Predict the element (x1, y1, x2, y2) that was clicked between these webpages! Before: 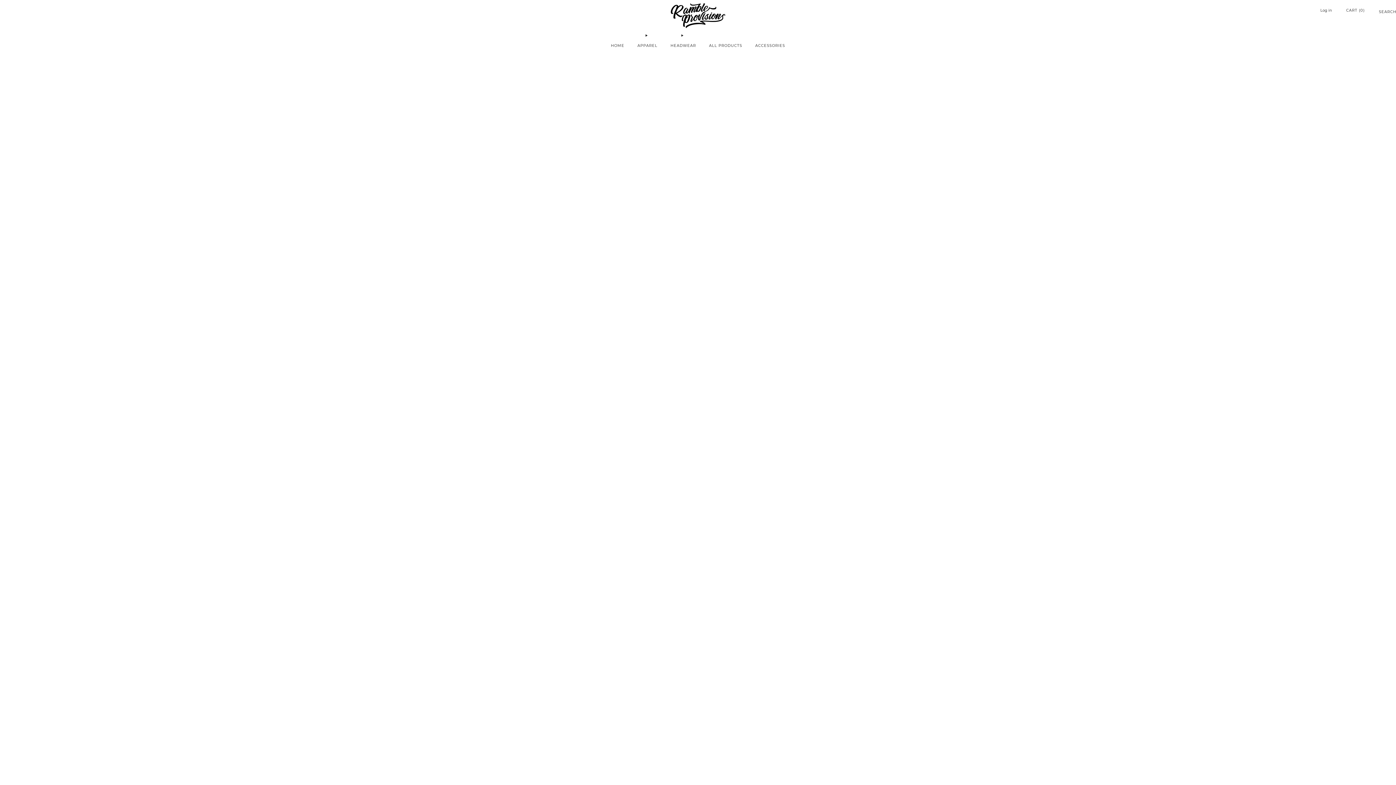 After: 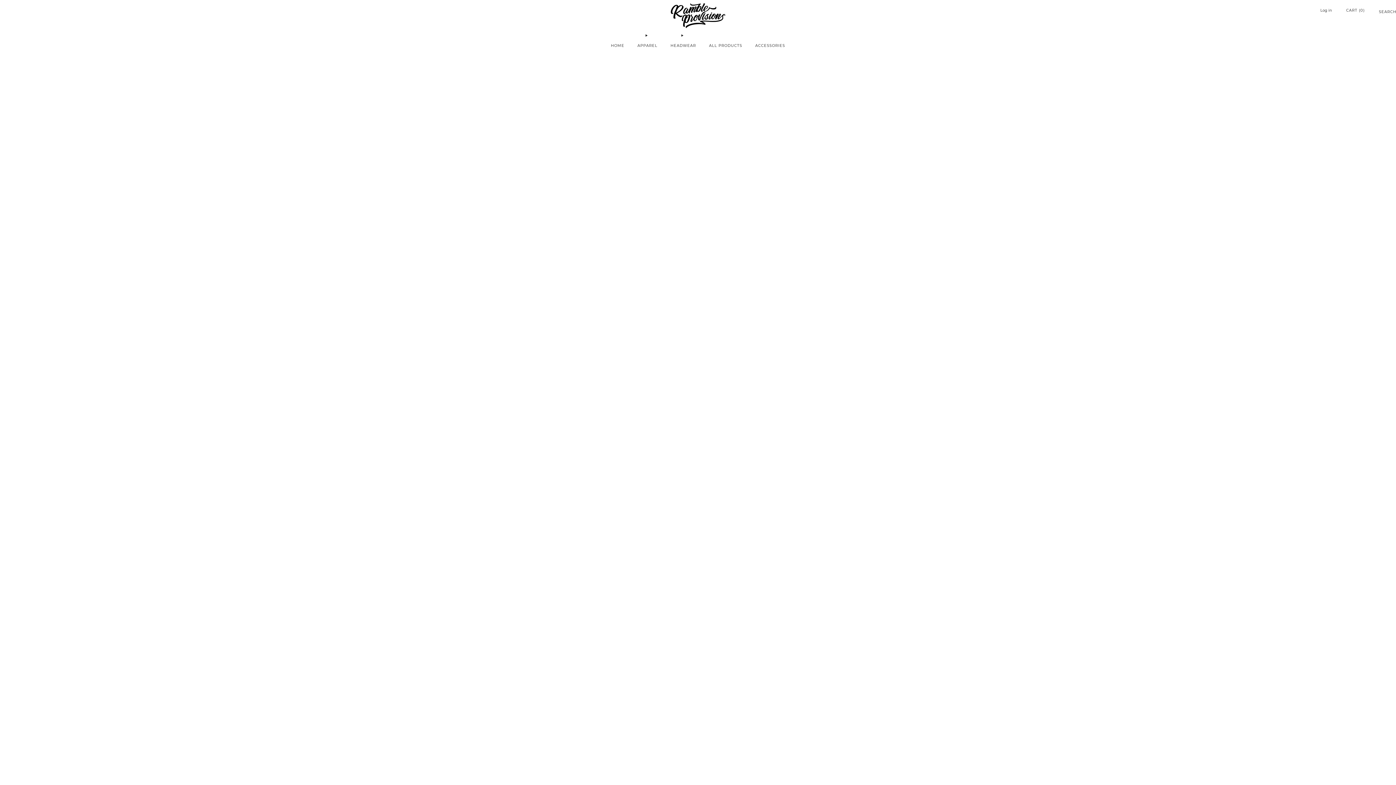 Action: bbox: (709, 39, 742, 51) label: ALL PRODUCTS